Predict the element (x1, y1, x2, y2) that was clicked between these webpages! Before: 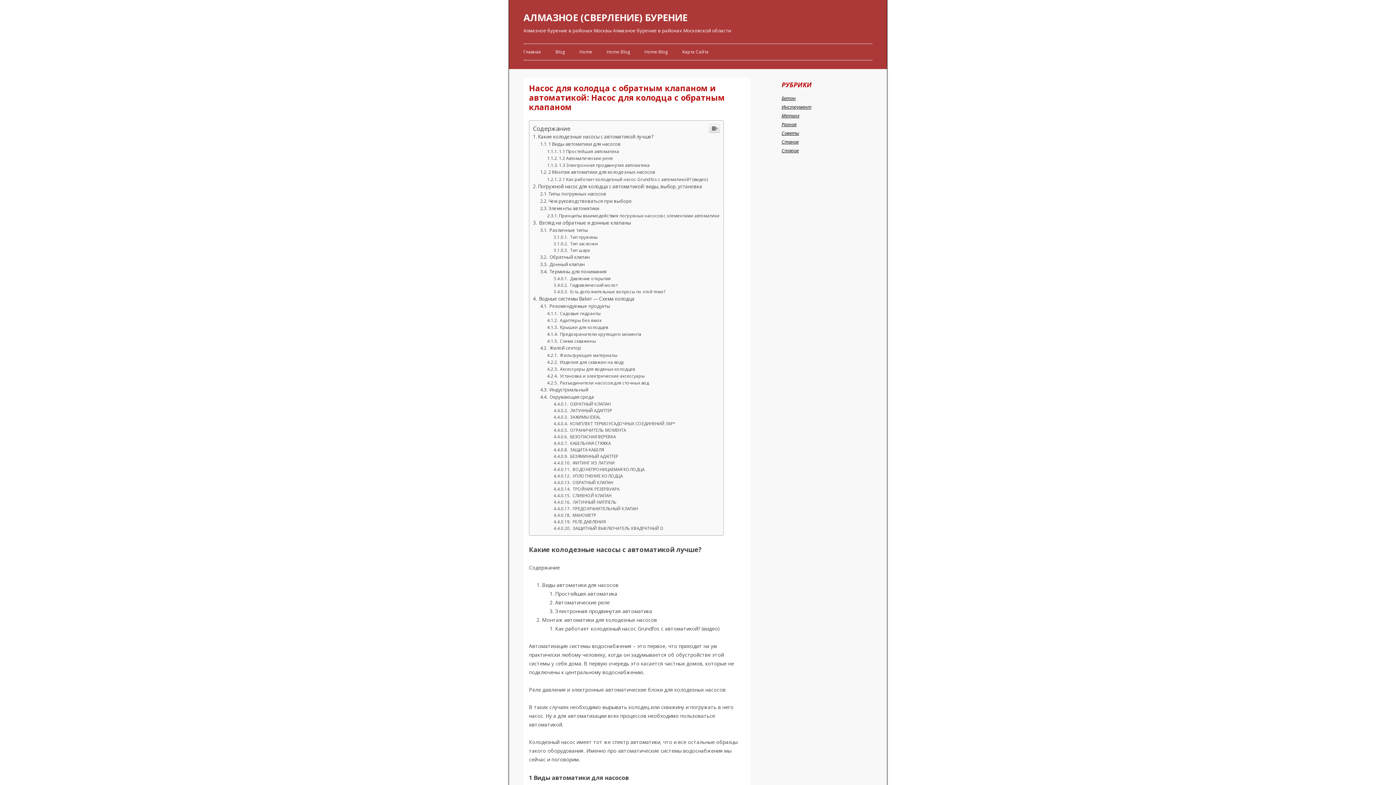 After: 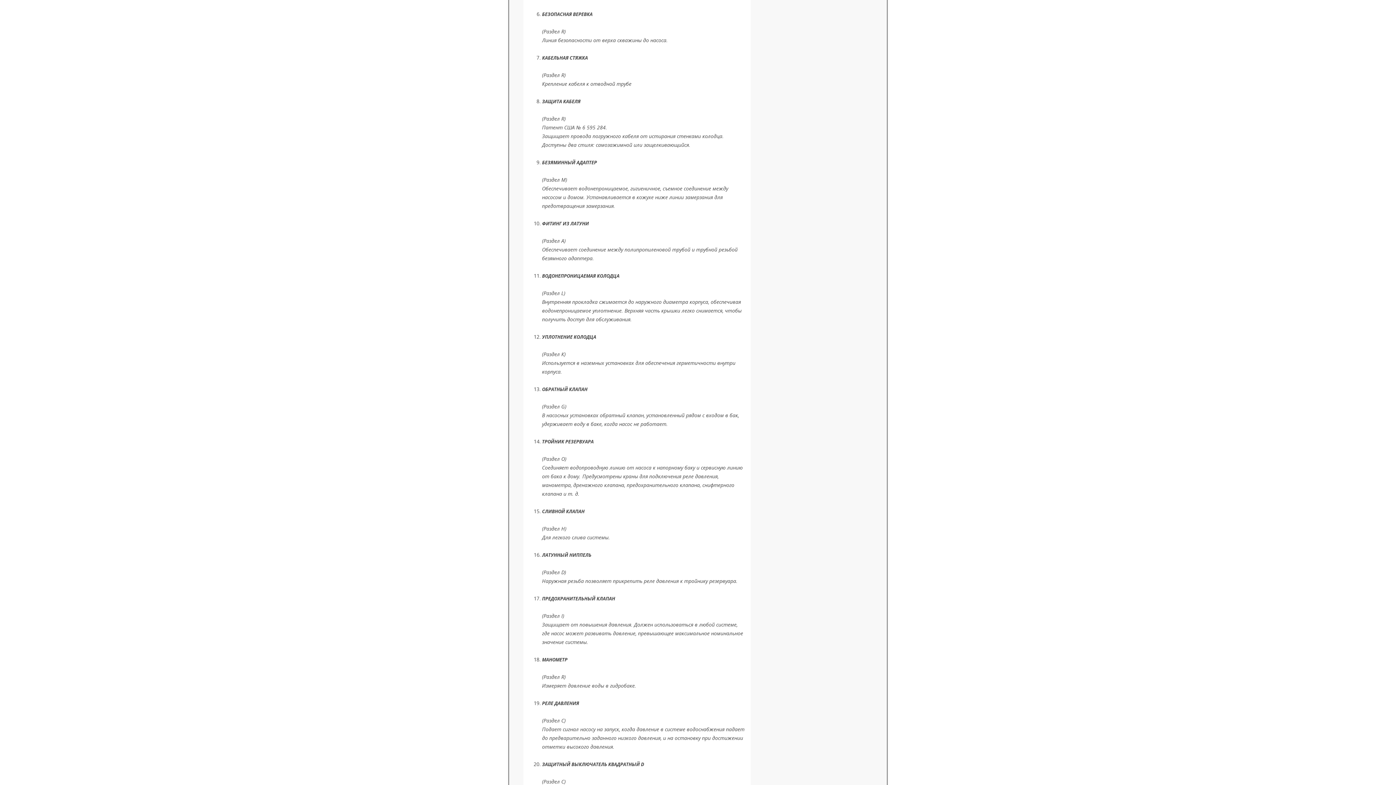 Action: label:  БЕЗОПАСНАЯ ВЕРЕВКА bbox: (553, 434, 616, 439)